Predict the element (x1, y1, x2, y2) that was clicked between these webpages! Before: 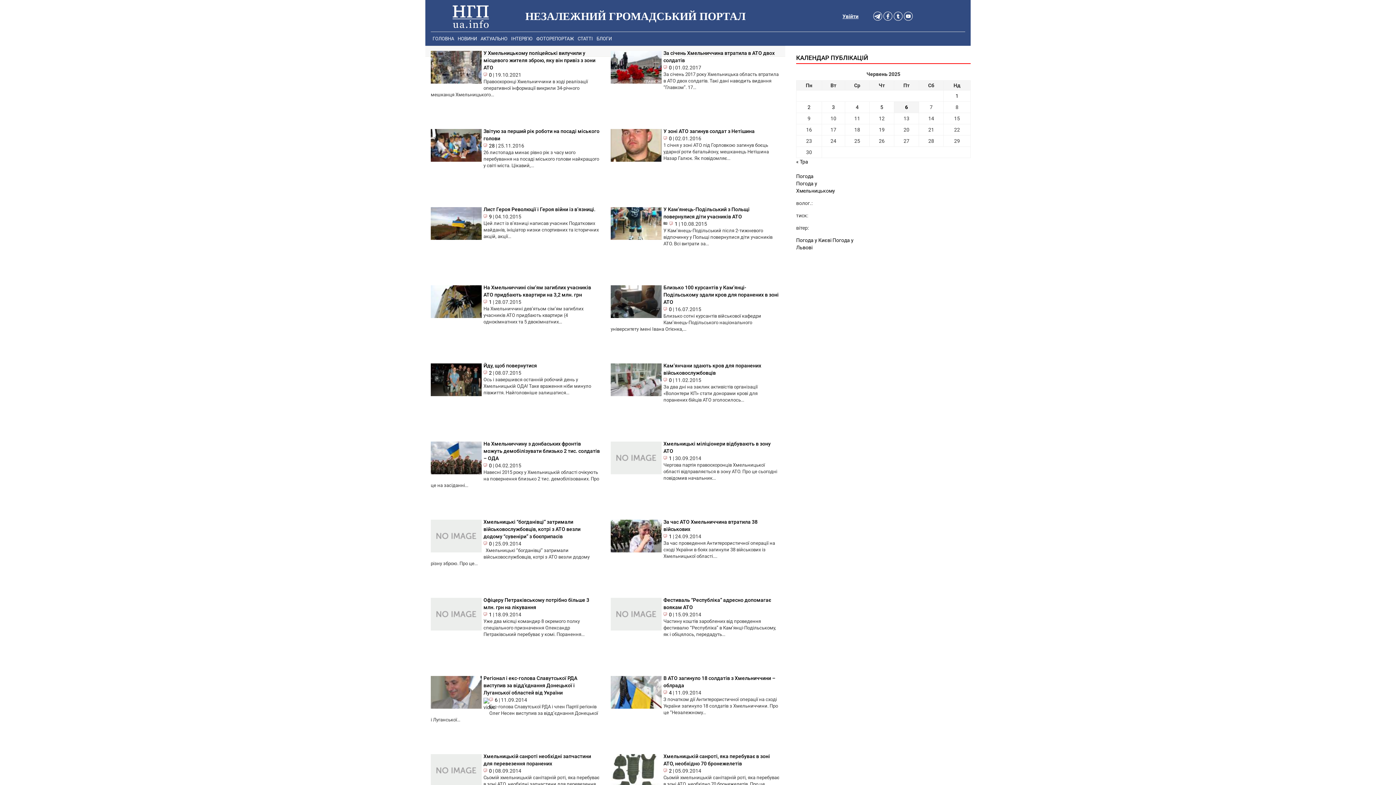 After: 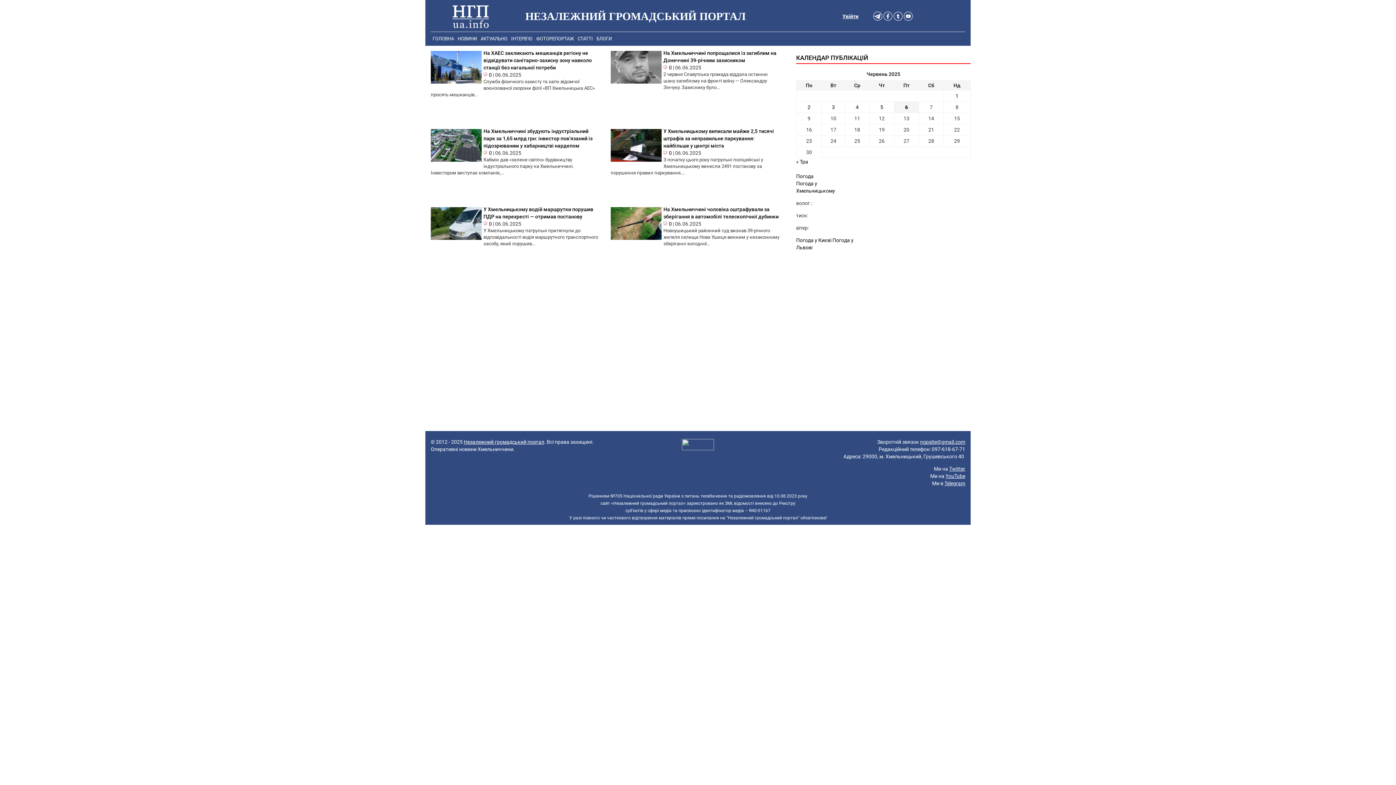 Action: bbox: (905, 104, 908, 110) label: Записи оприлюднені 06.06.2025